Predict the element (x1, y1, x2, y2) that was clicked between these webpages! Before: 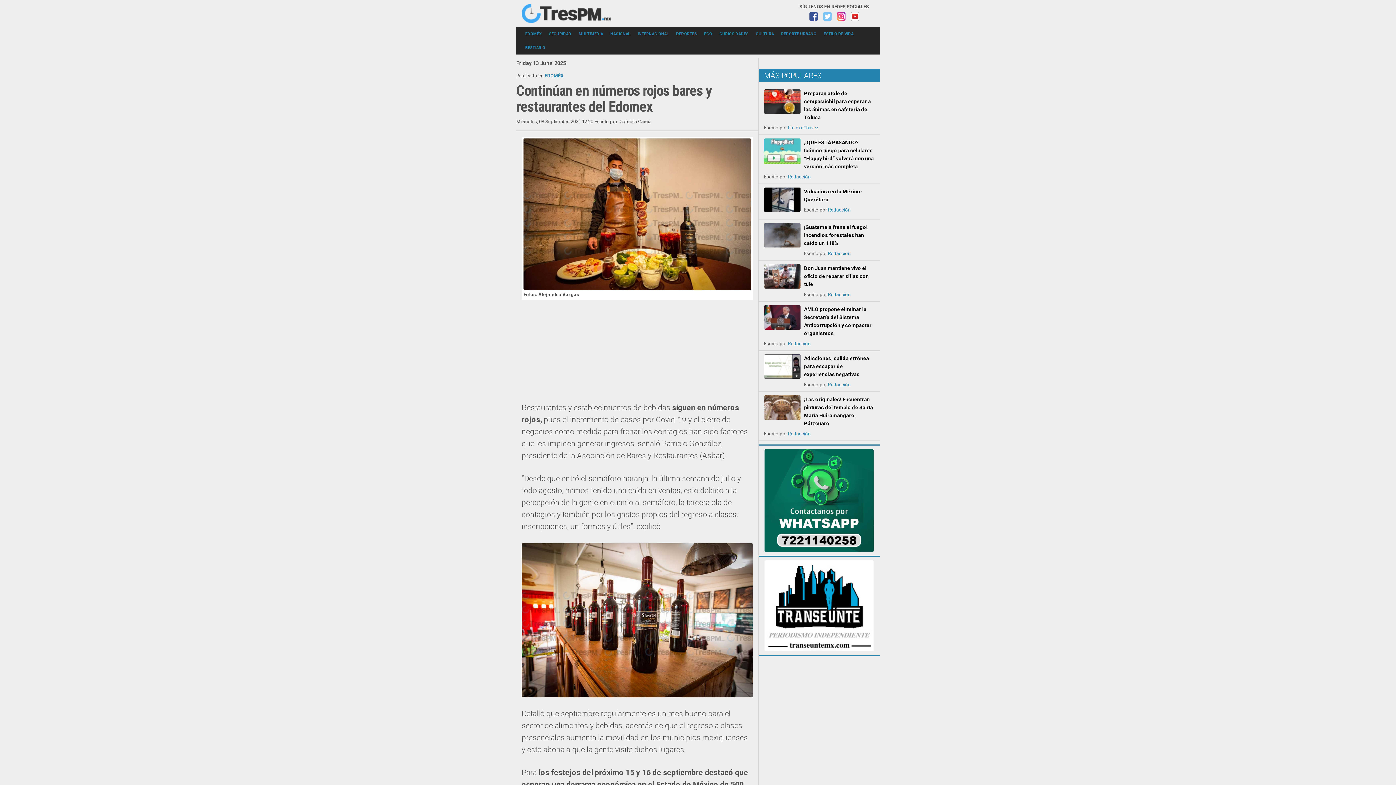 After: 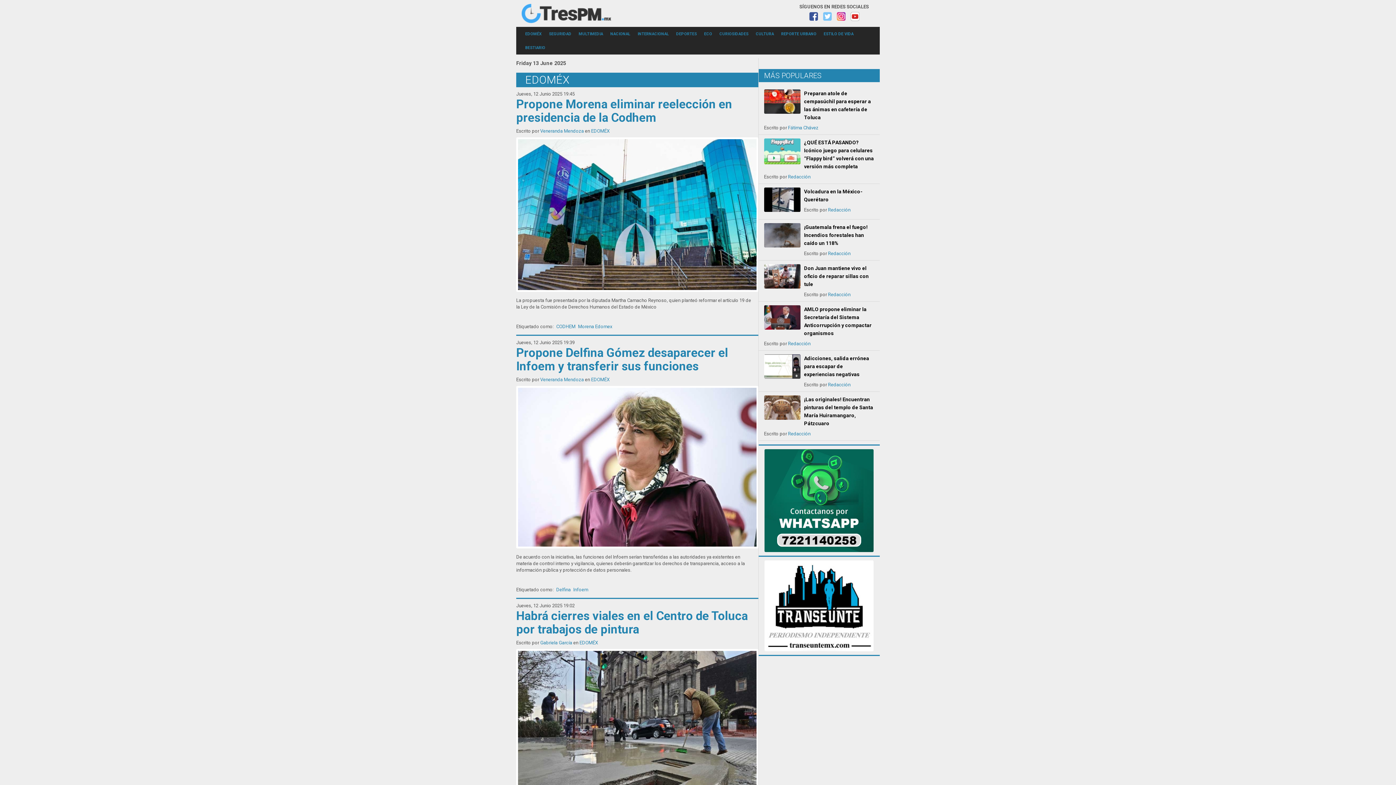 Action: label: EDOMÉX bbox: (521, 28, 545, 38)